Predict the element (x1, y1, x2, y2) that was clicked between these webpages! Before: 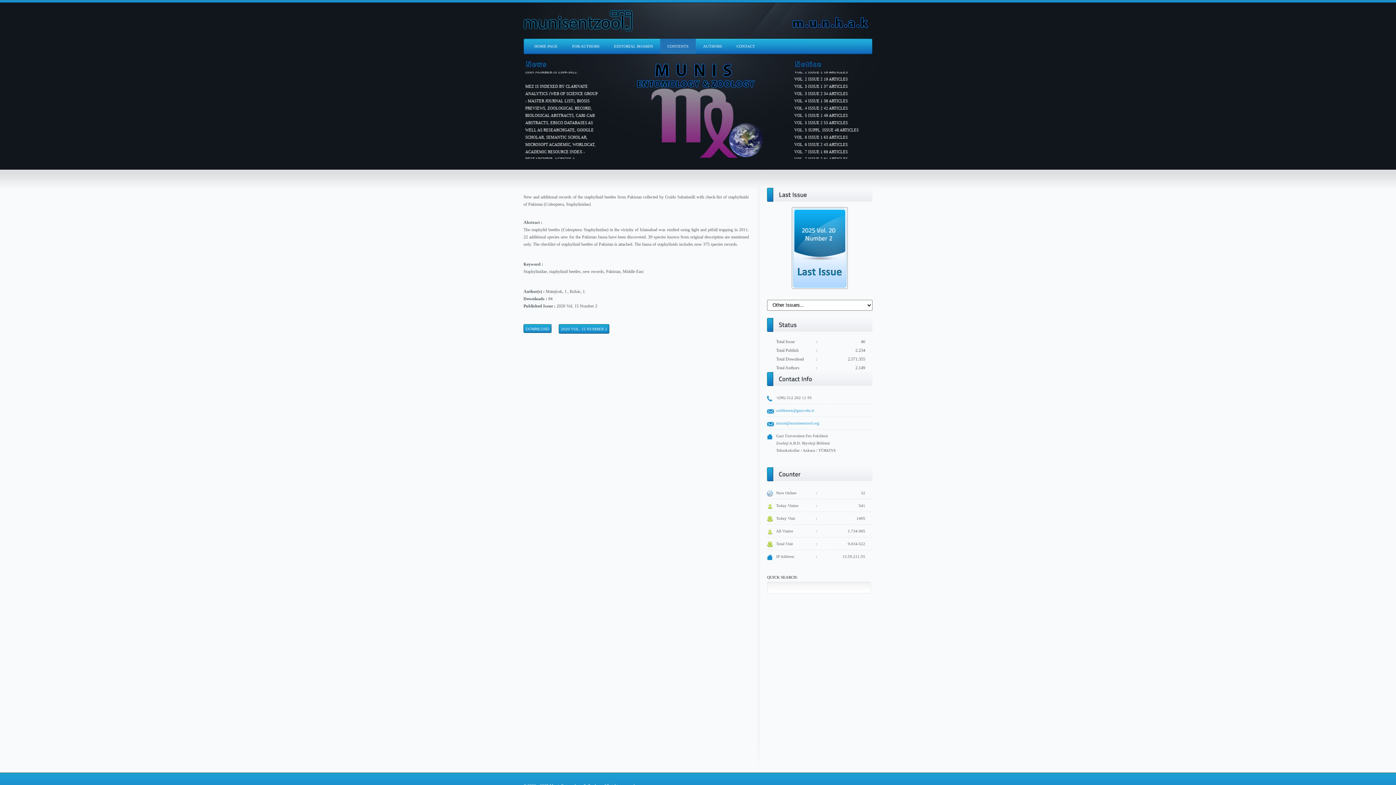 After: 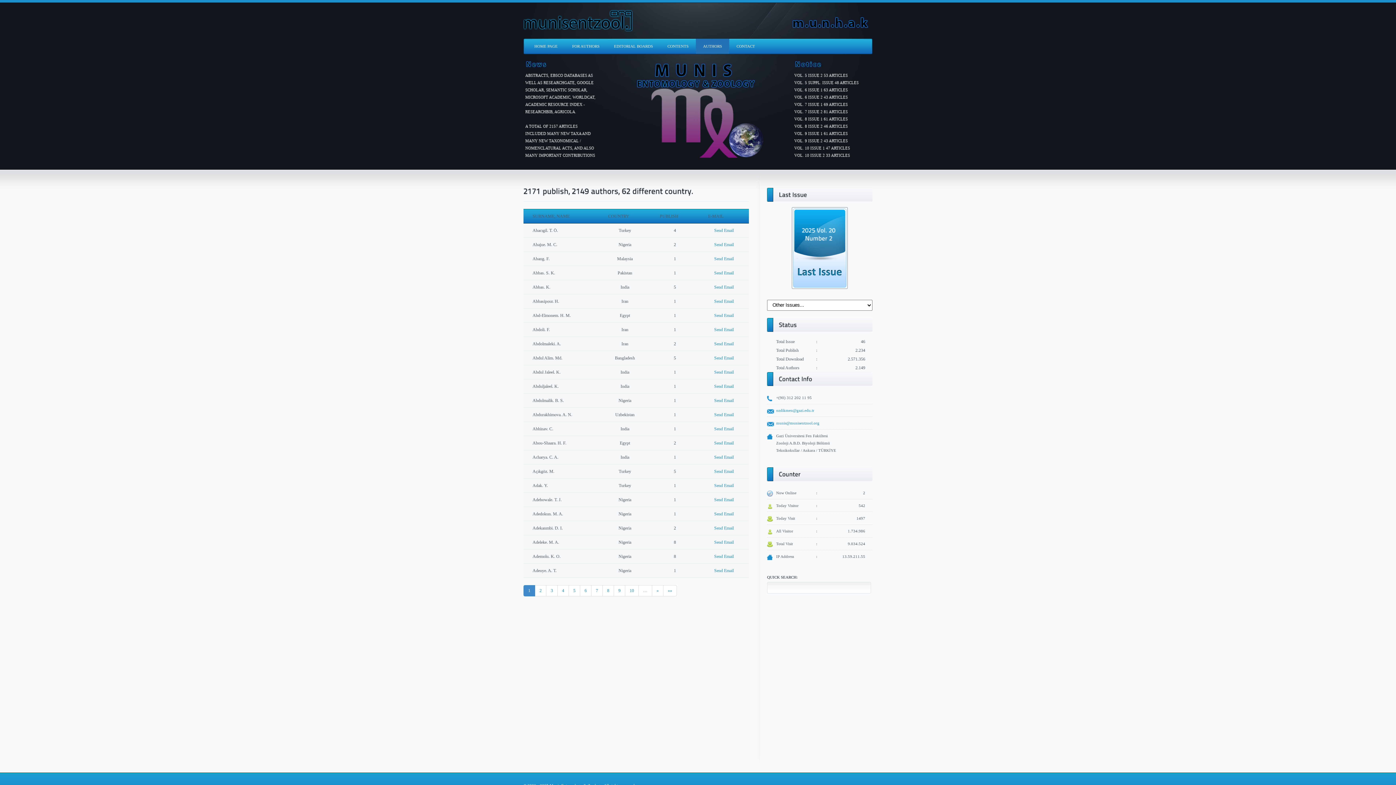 Action: bbox: (696, 38, 729, 53) label: AUTHORS